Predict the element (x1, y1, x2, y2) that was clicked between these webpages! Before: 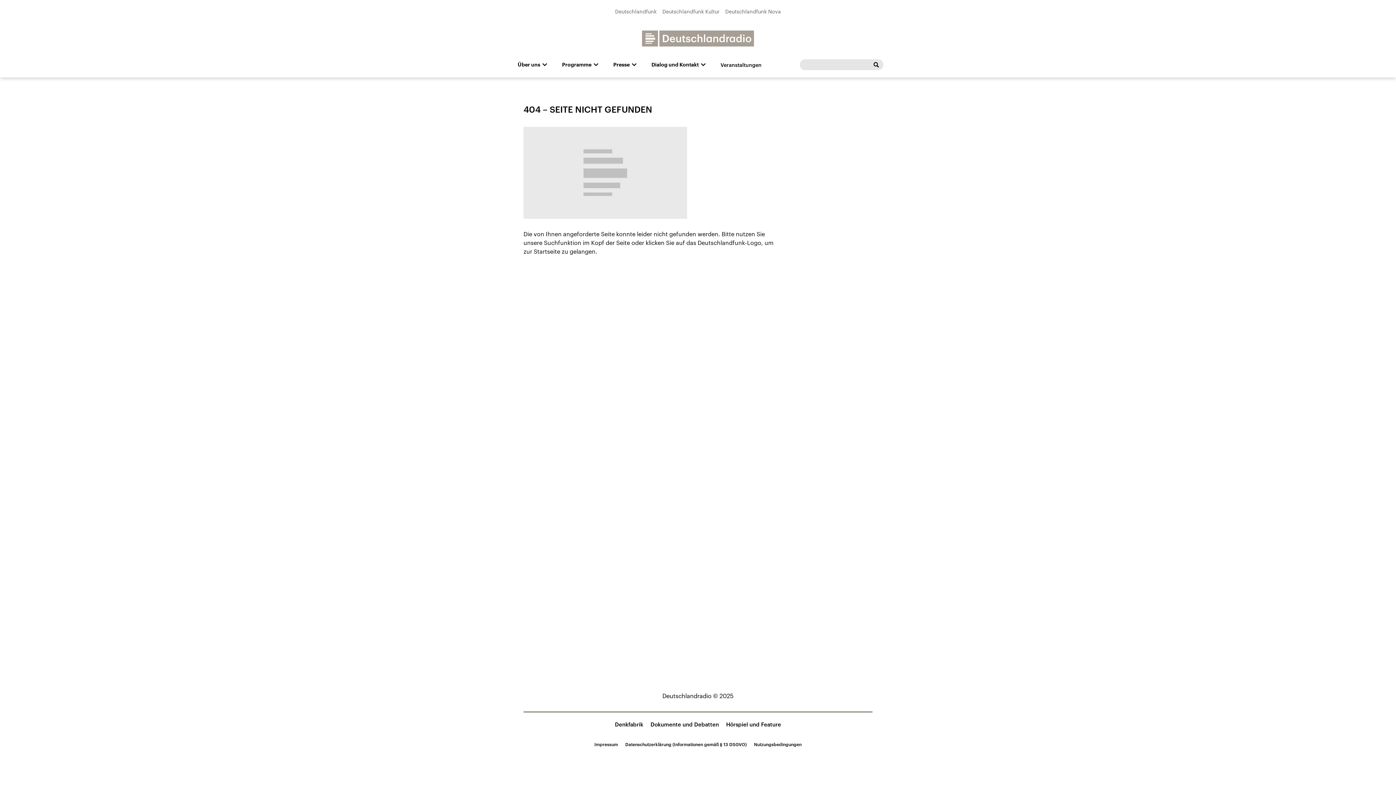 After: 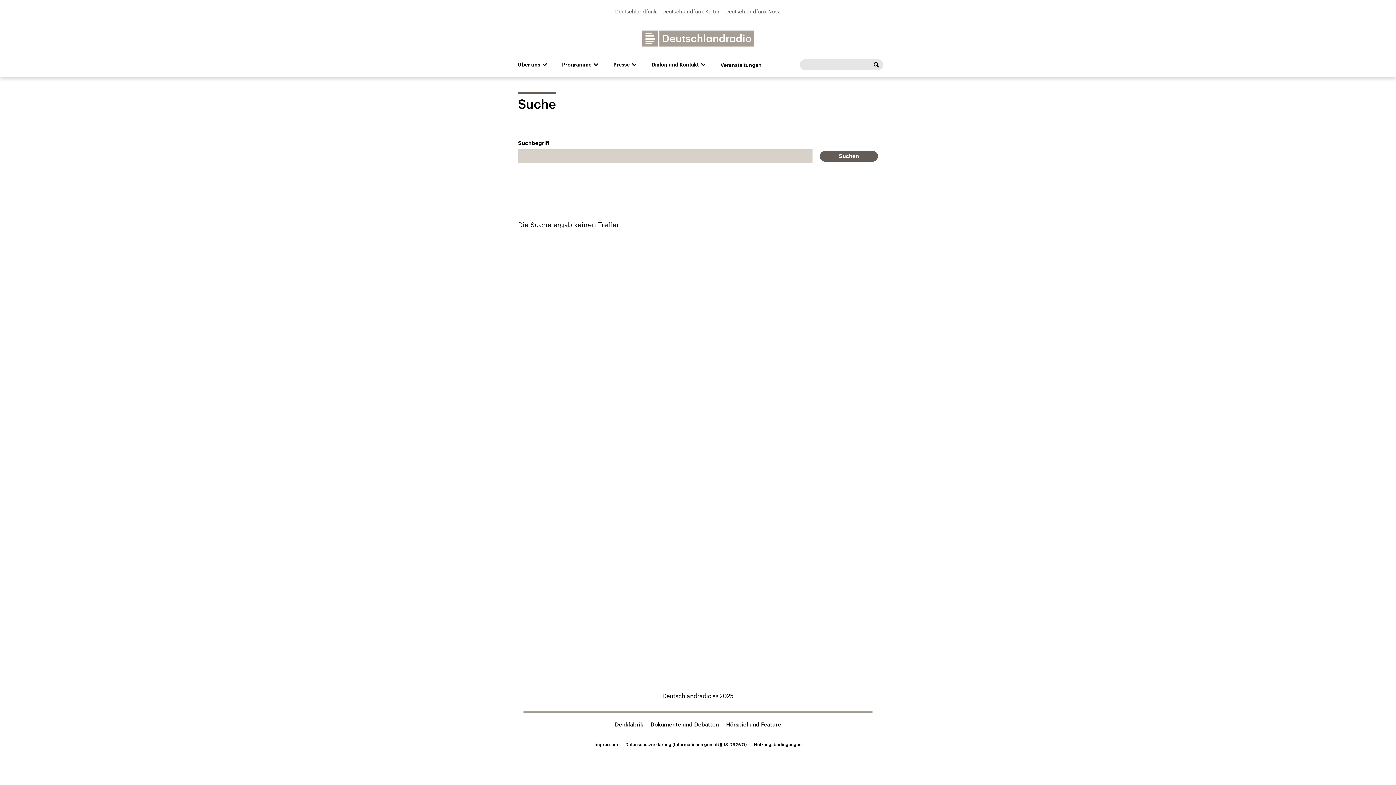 Action: bbox: (870, 59, 881, 70)